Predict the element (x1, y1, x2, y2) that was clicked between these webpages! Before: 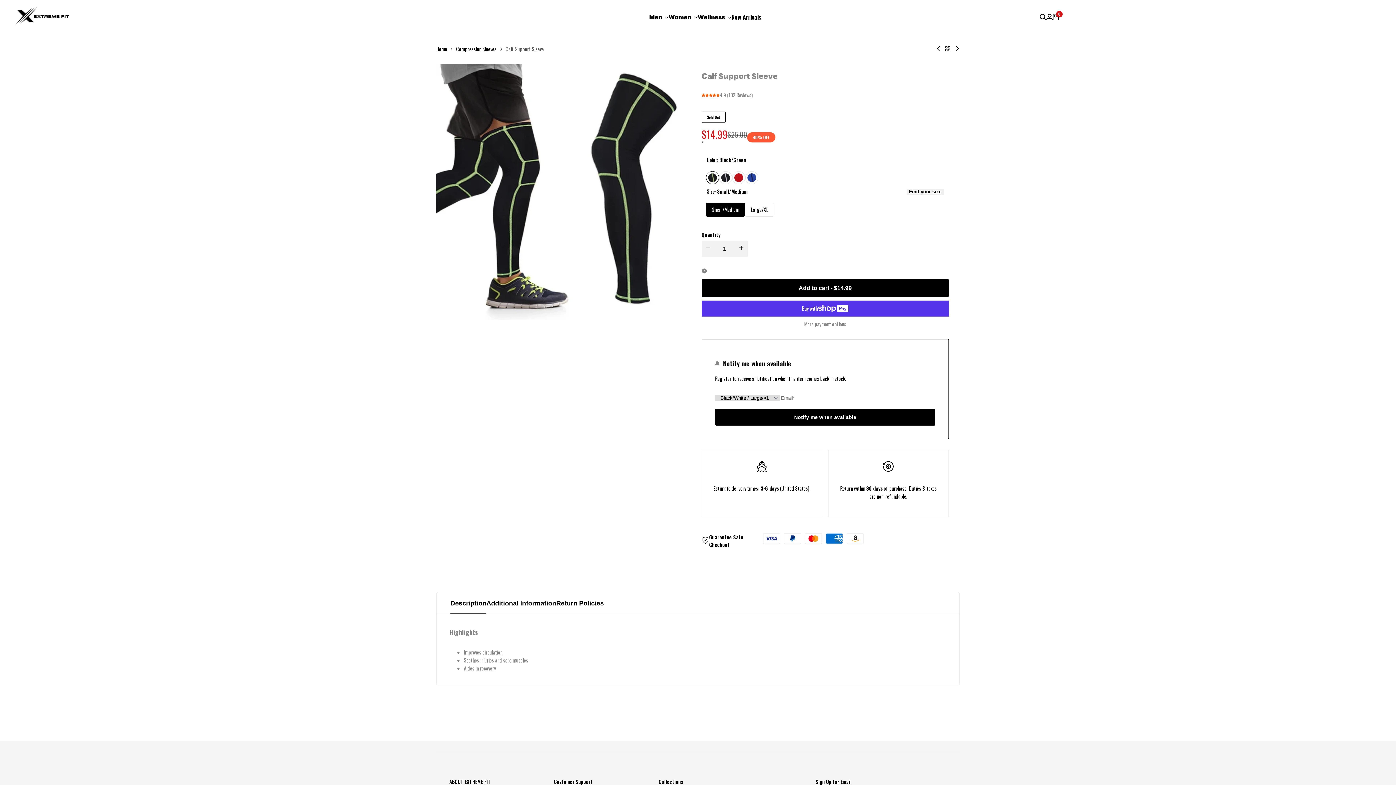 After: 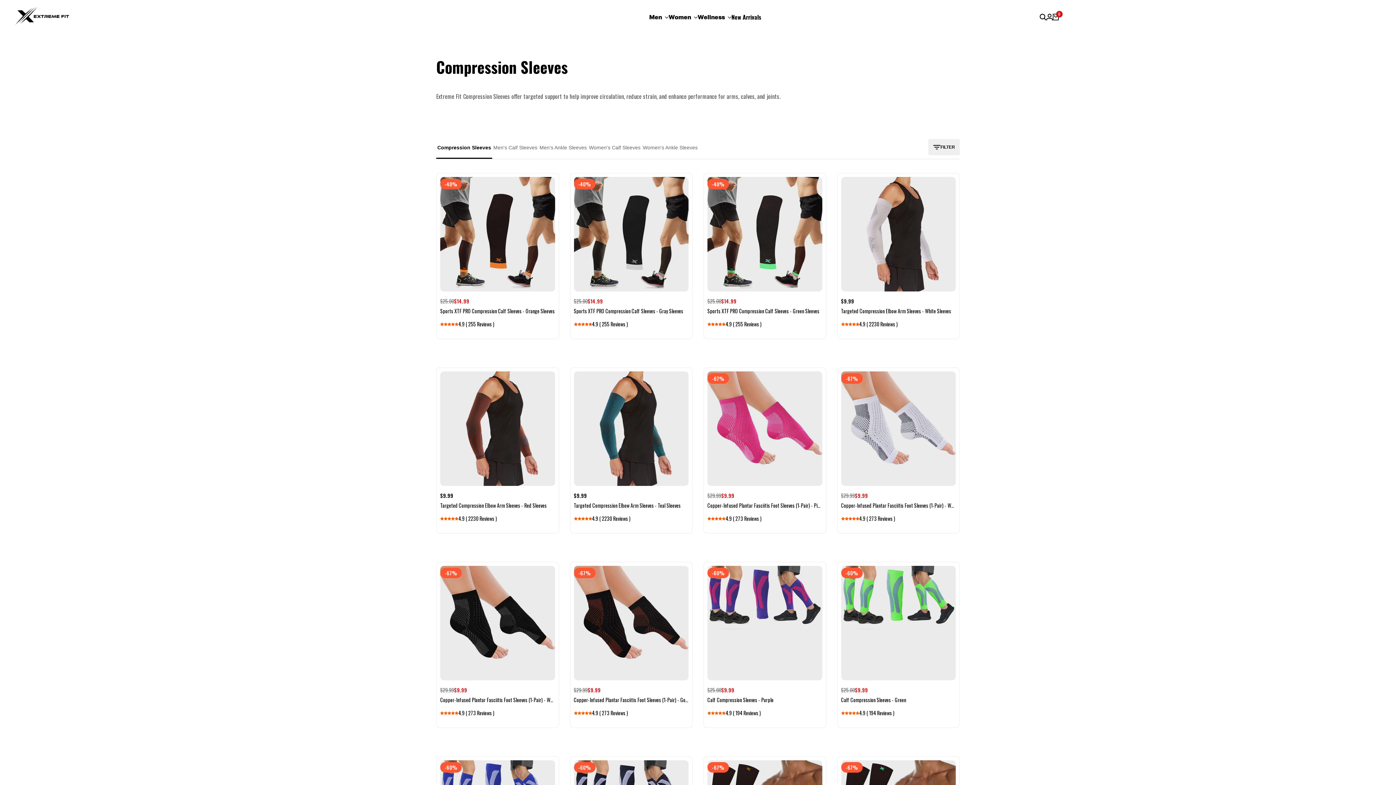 Action: label: Back to Compression Sleeves bbox: (945, 46, 950, 51)